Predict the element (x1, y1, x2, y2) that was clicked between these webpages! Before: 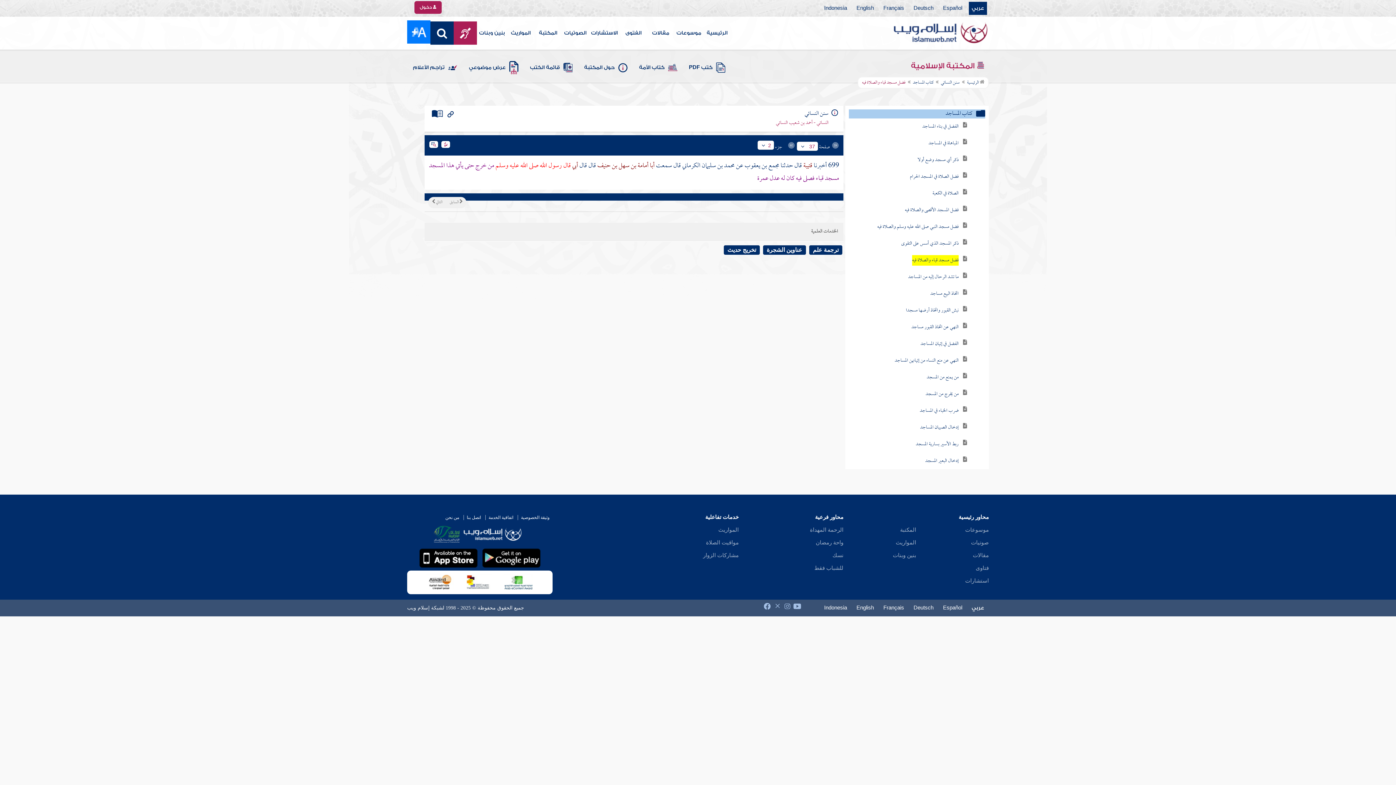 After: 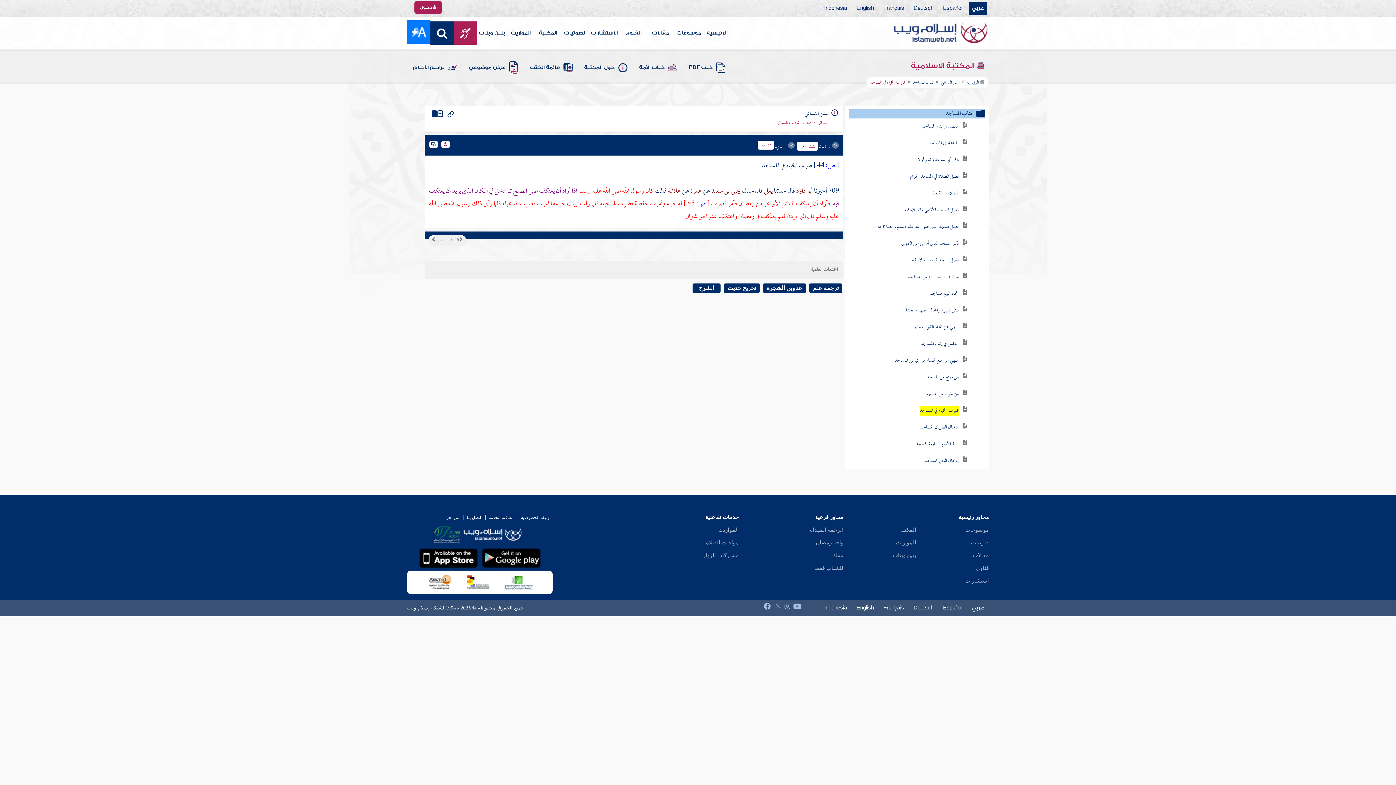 Action: label: ضرب الخباء في المساجد bbox: (920, 405, 958, 416)